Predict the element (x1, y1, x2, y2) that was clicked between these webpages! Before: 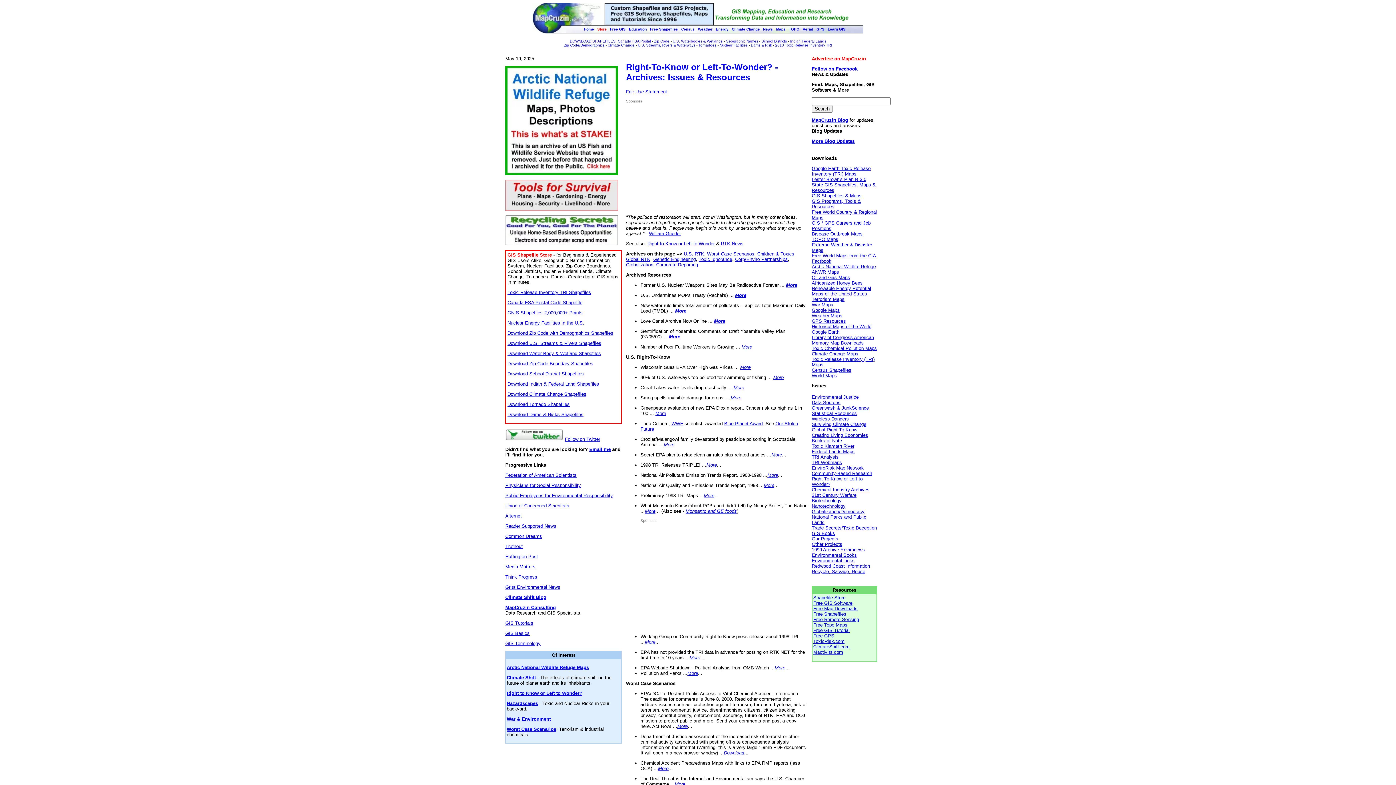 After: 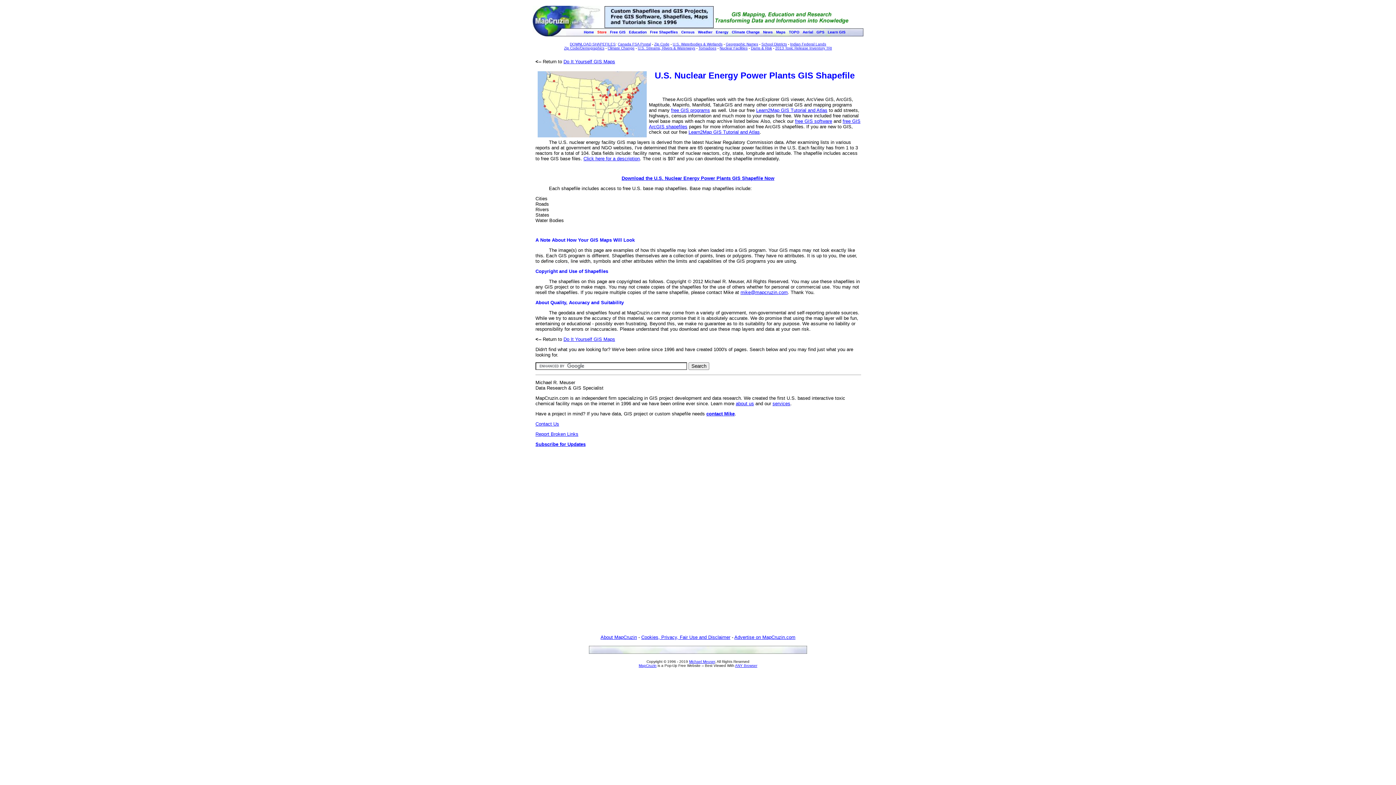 Action: label: Nuclear Facilities bbox: (719, 43, 747, 47)